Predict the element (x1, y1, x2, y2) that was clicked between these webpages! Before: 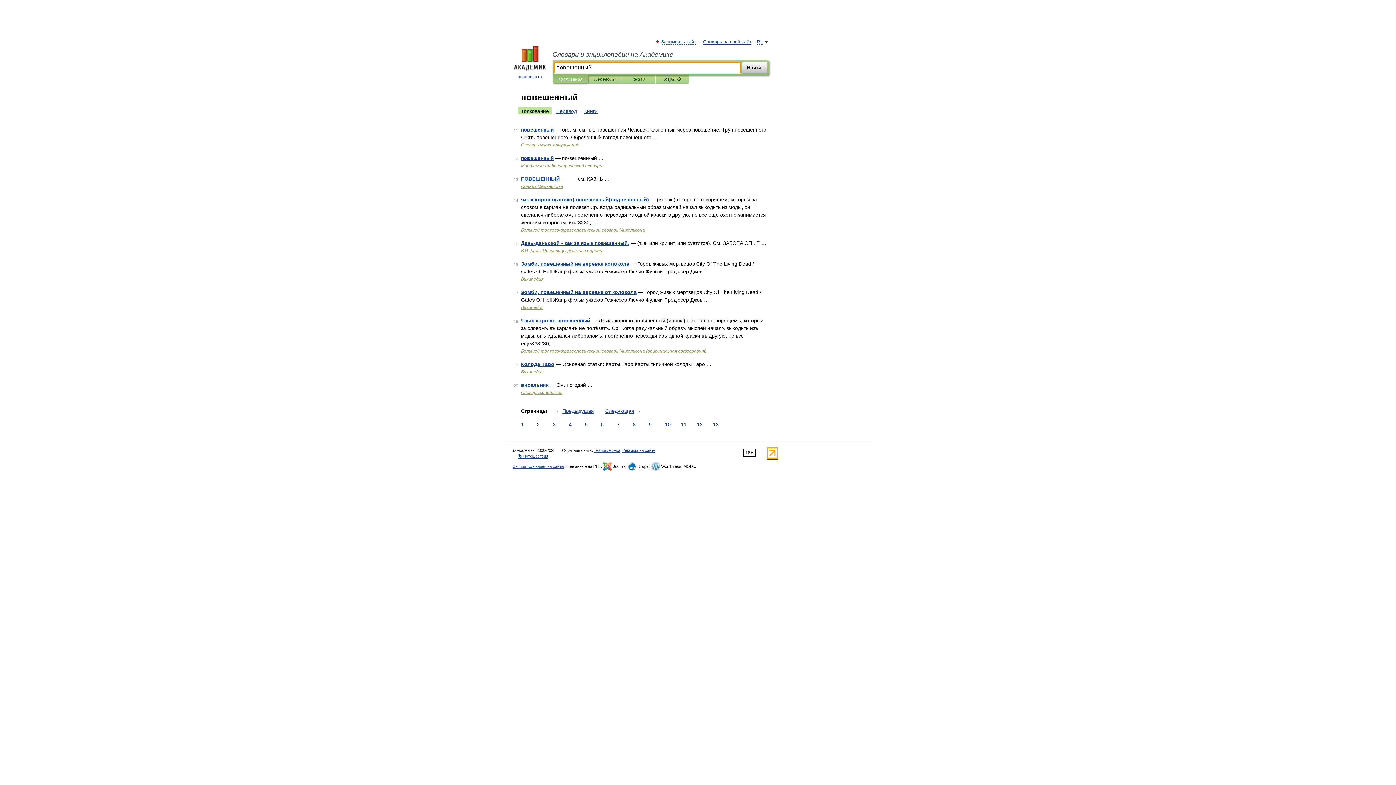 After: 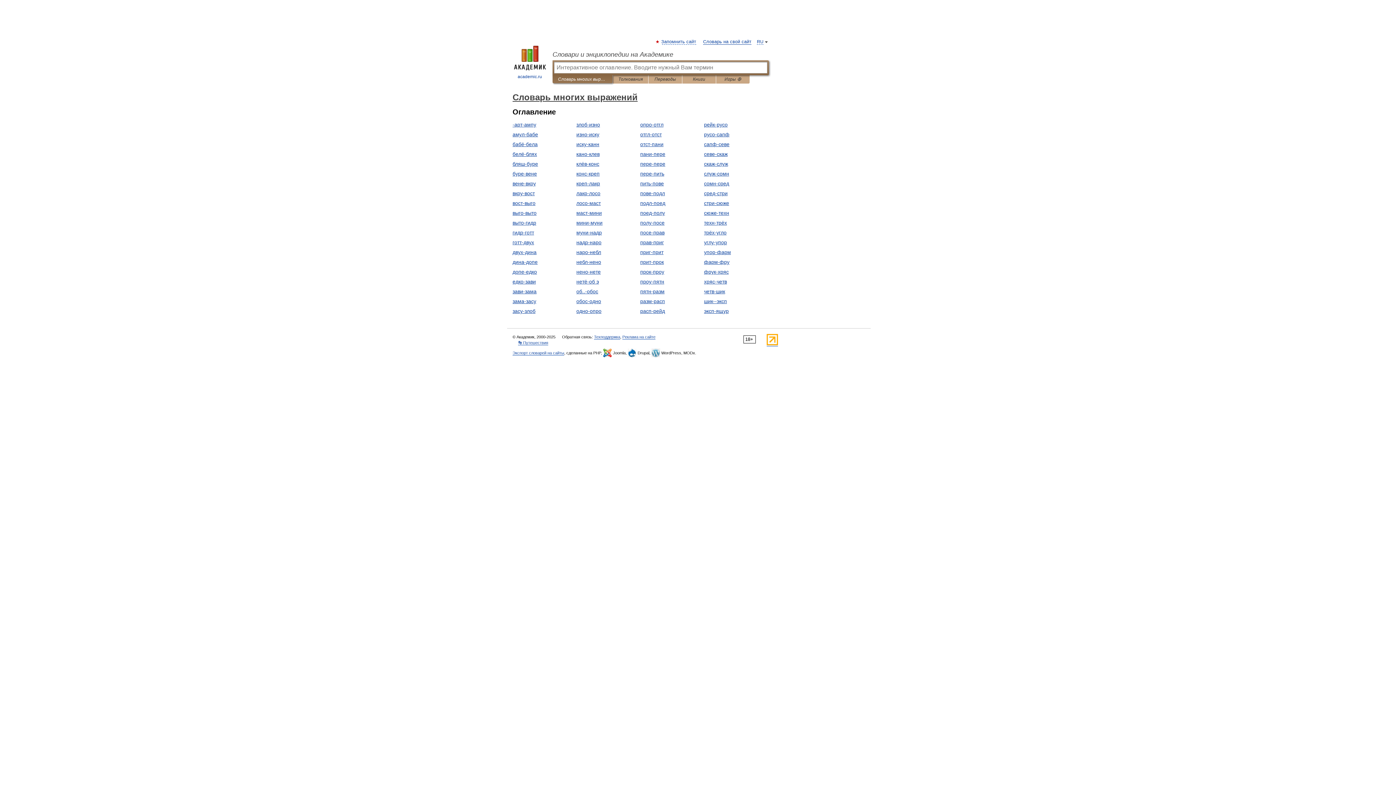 Action: bbox: (521, 142, 579, 147) label: Словарь многих выражений